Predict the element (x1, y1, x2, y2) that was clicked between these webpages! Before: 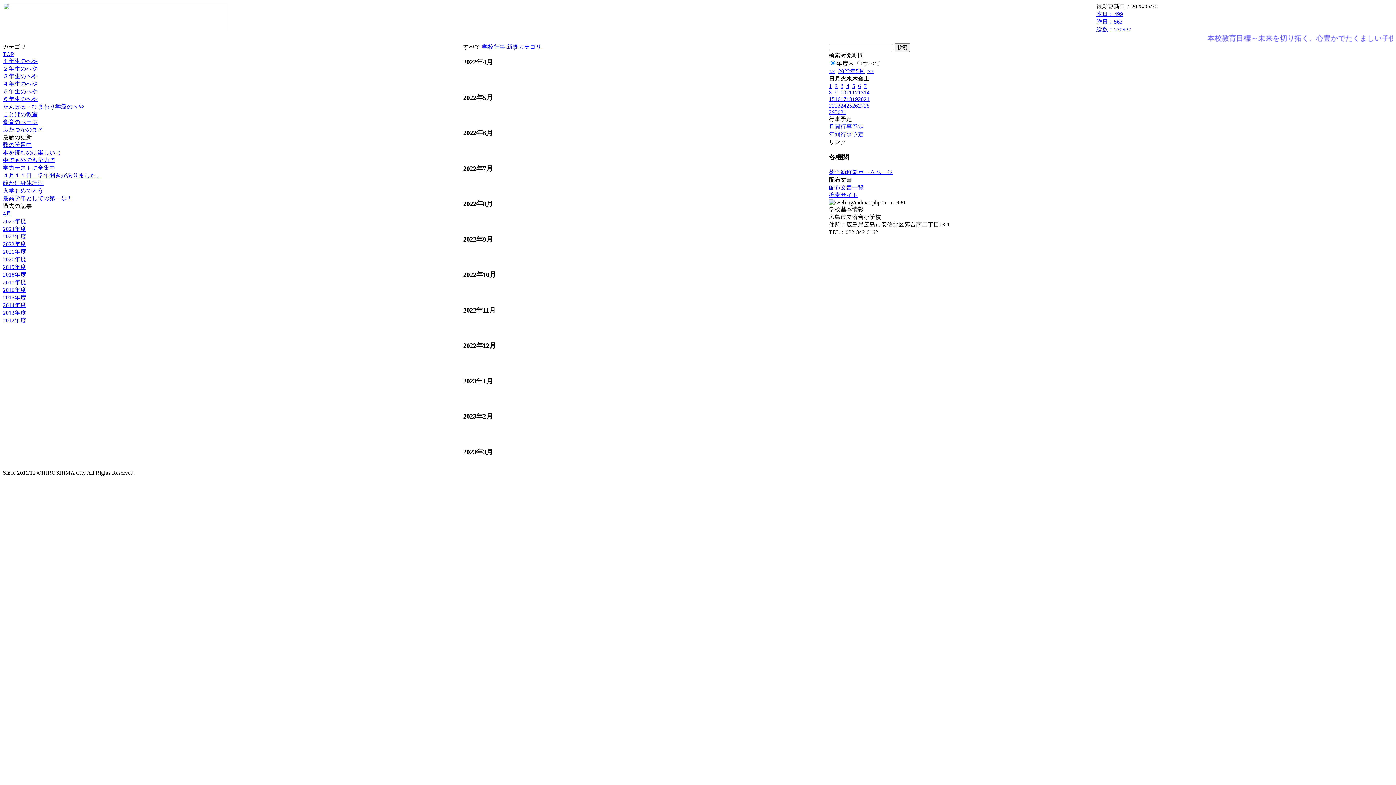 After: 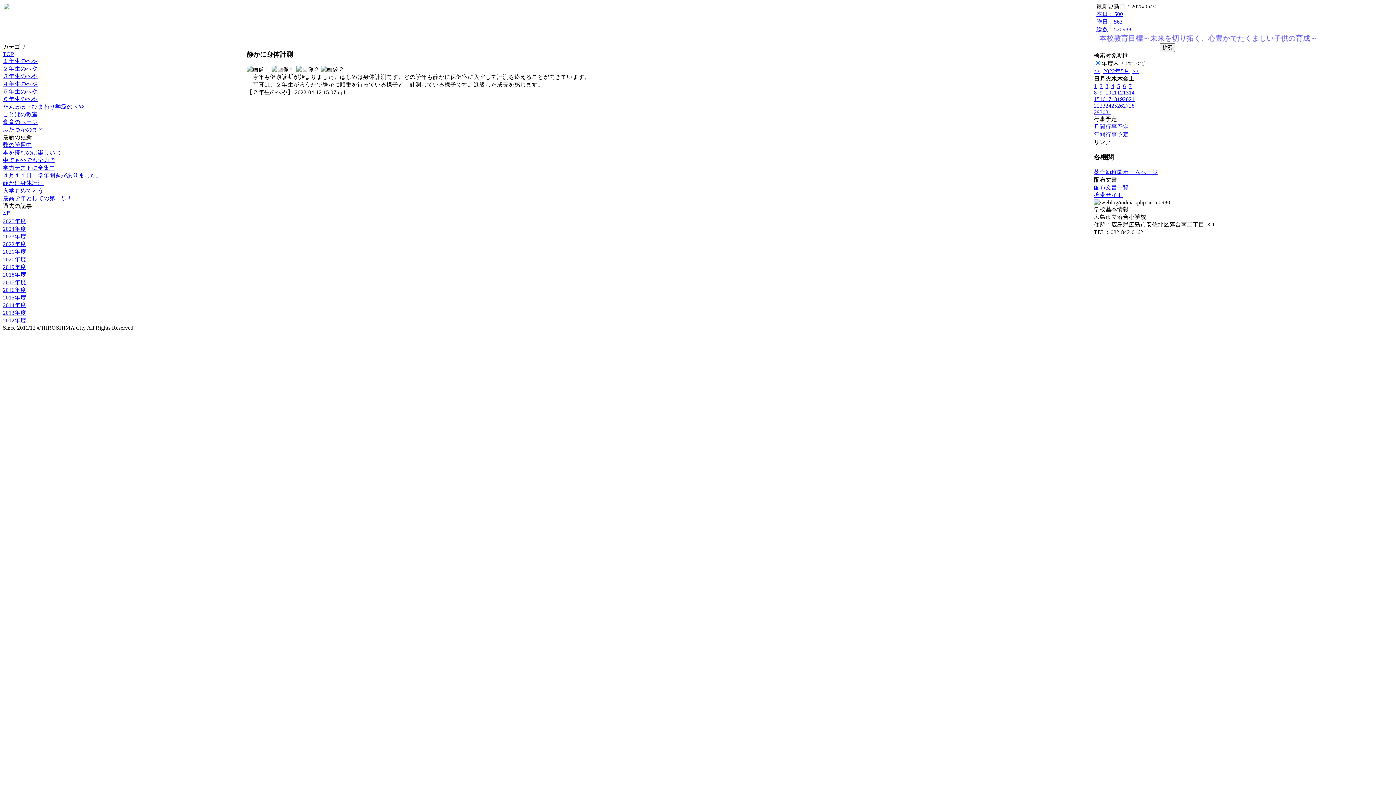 Action: label: 静かに身体計測 bbox: (2, 180, 43, 186)